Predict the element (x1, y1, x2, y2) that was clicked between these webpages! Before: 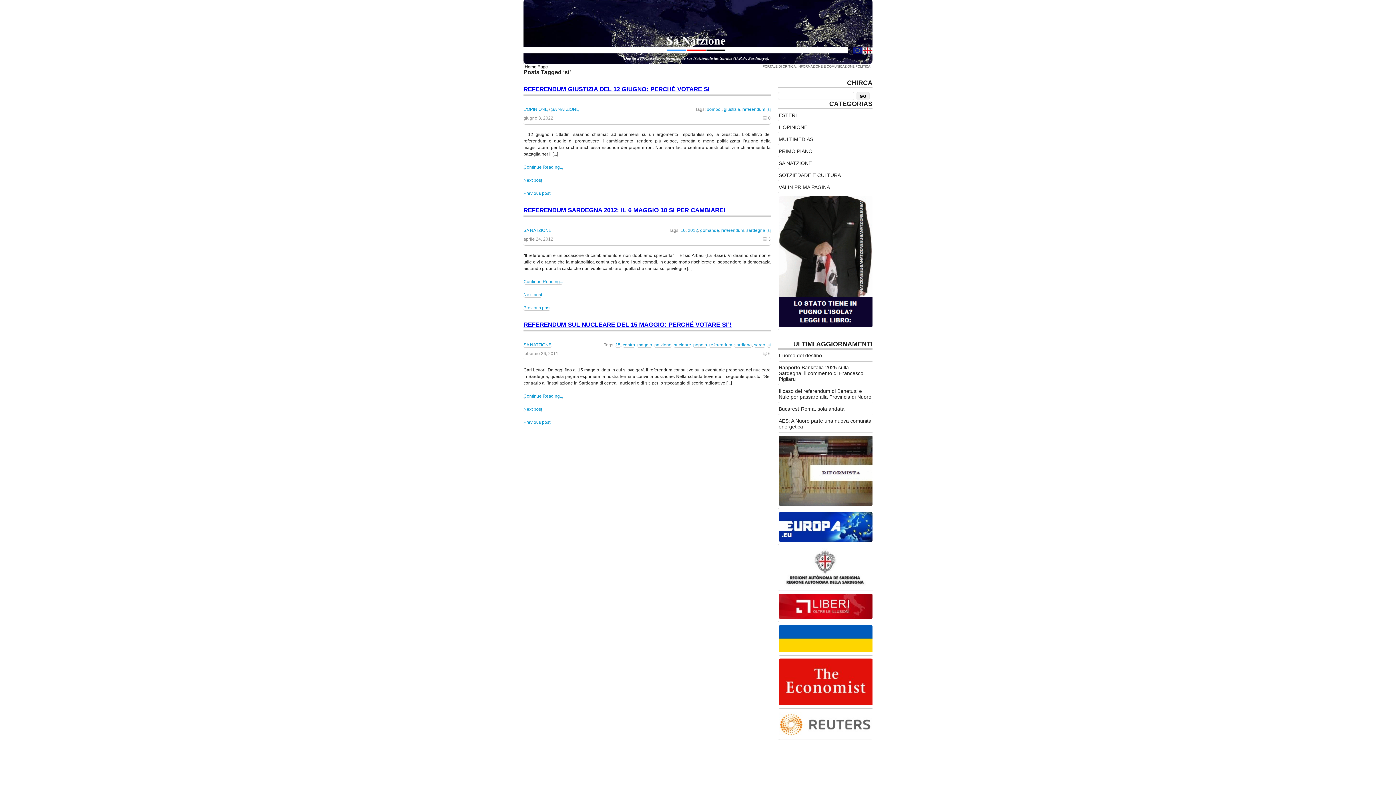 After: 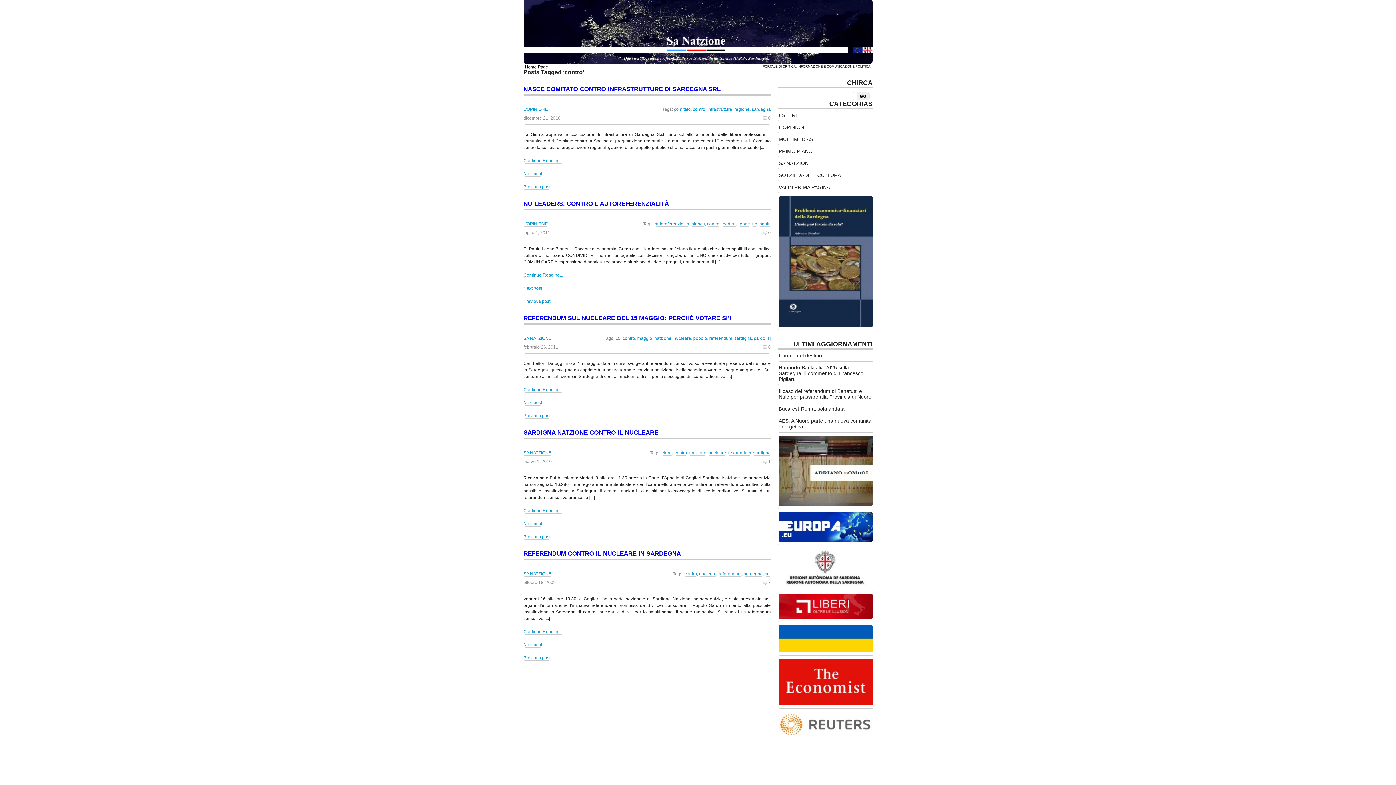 Action: label: contro bbox: (622, 342, 635, 348)